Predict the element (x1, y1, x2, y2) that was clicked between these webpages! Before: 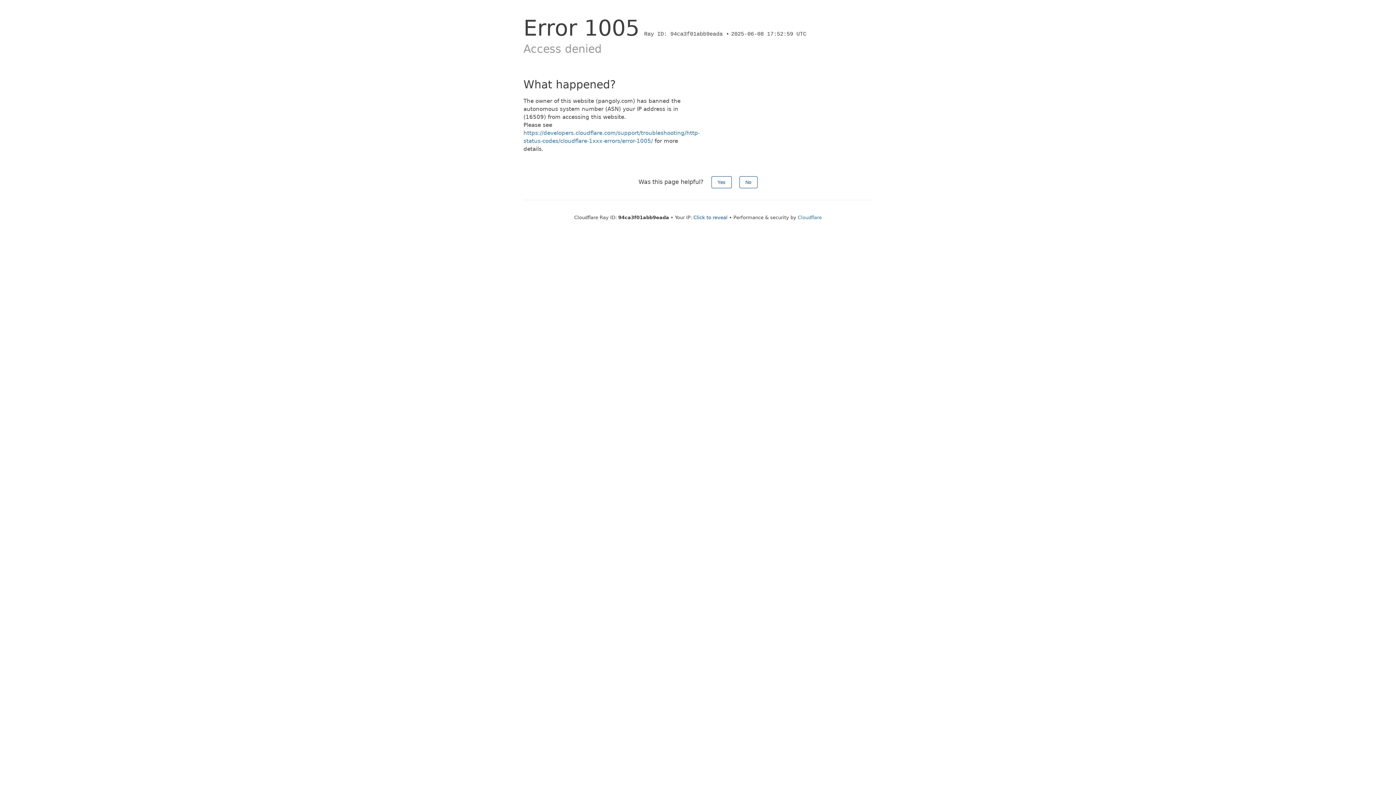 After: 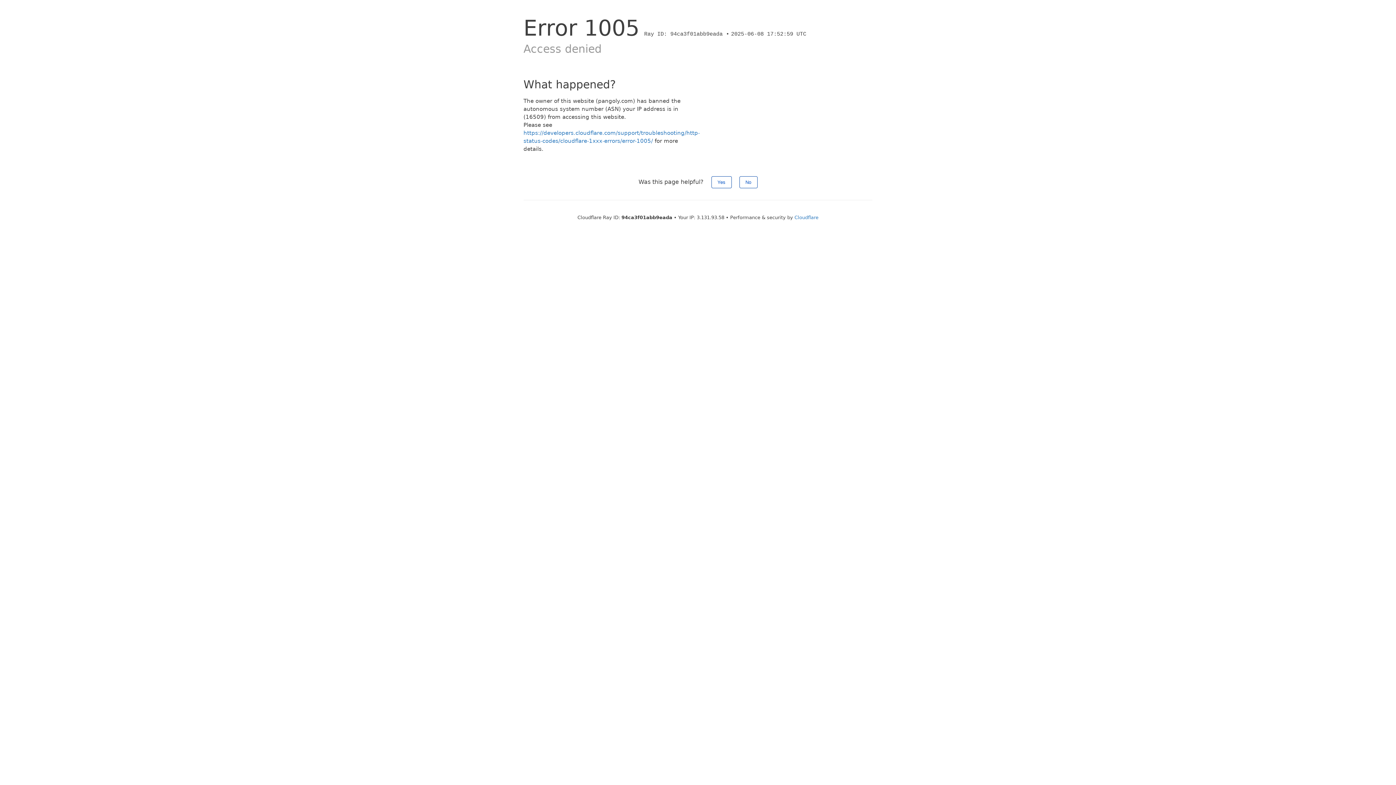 Action: label: Click to reveal bbox: (693, 214, 727, 220)